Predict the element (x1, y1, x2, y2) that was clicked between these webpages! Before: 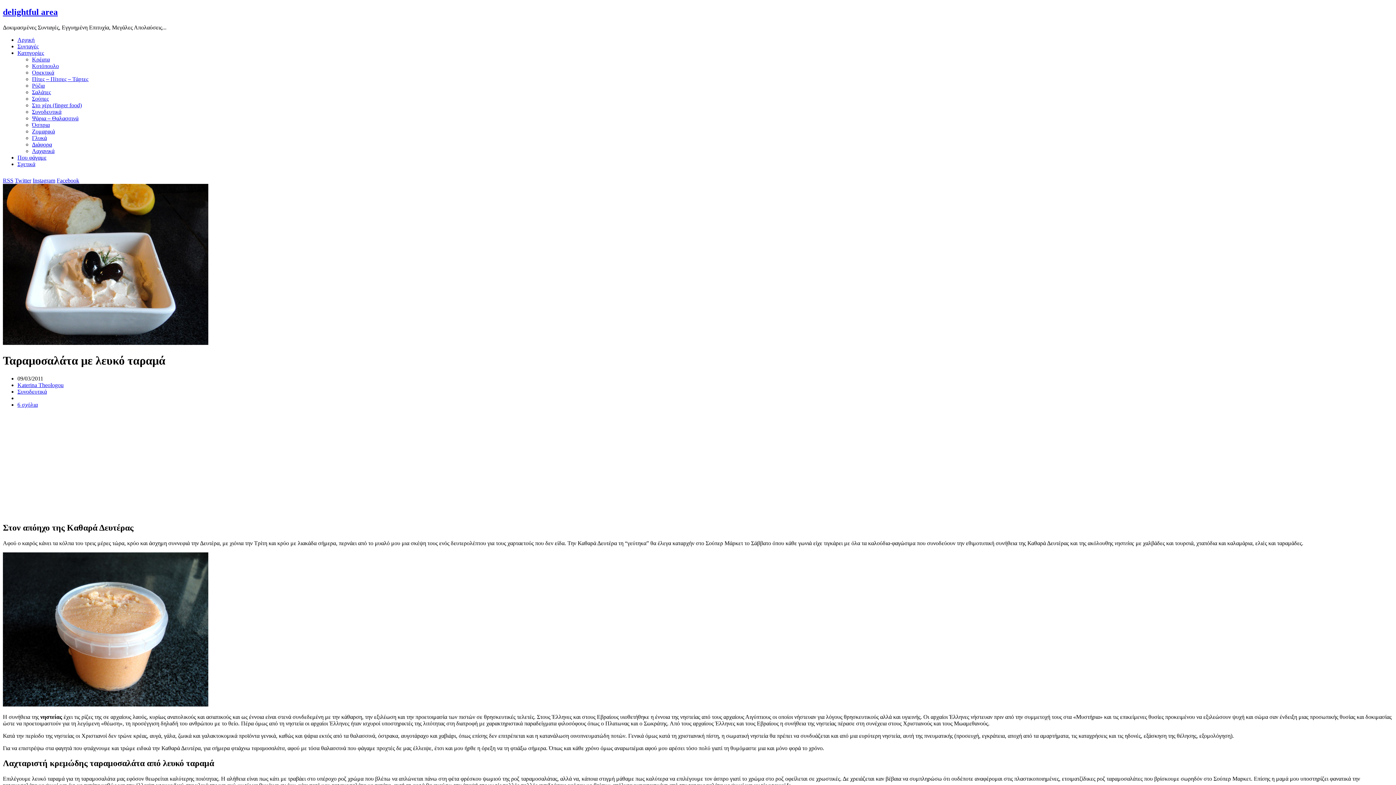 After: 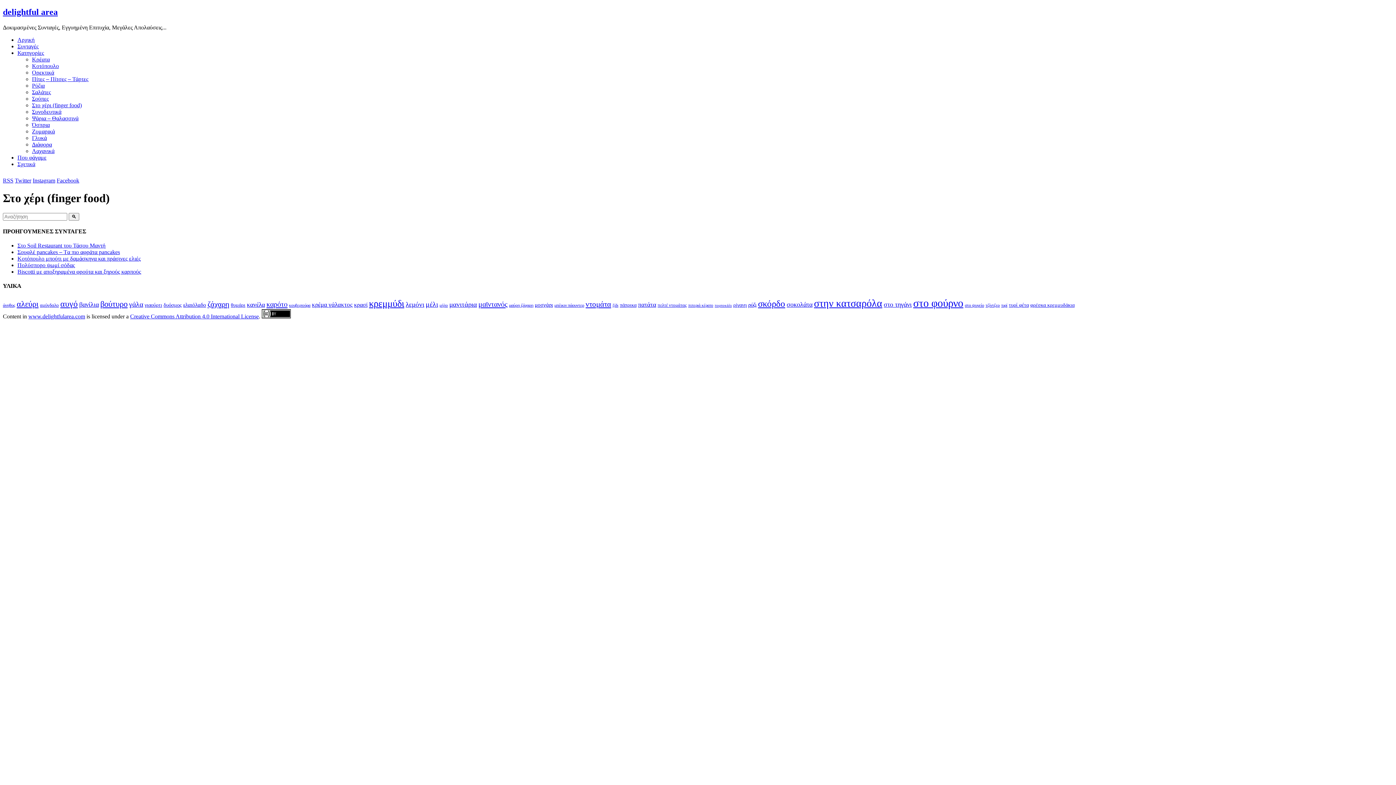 Action: bbox: (32, 102, 81, 108) label: Στο χέρι (finger food)